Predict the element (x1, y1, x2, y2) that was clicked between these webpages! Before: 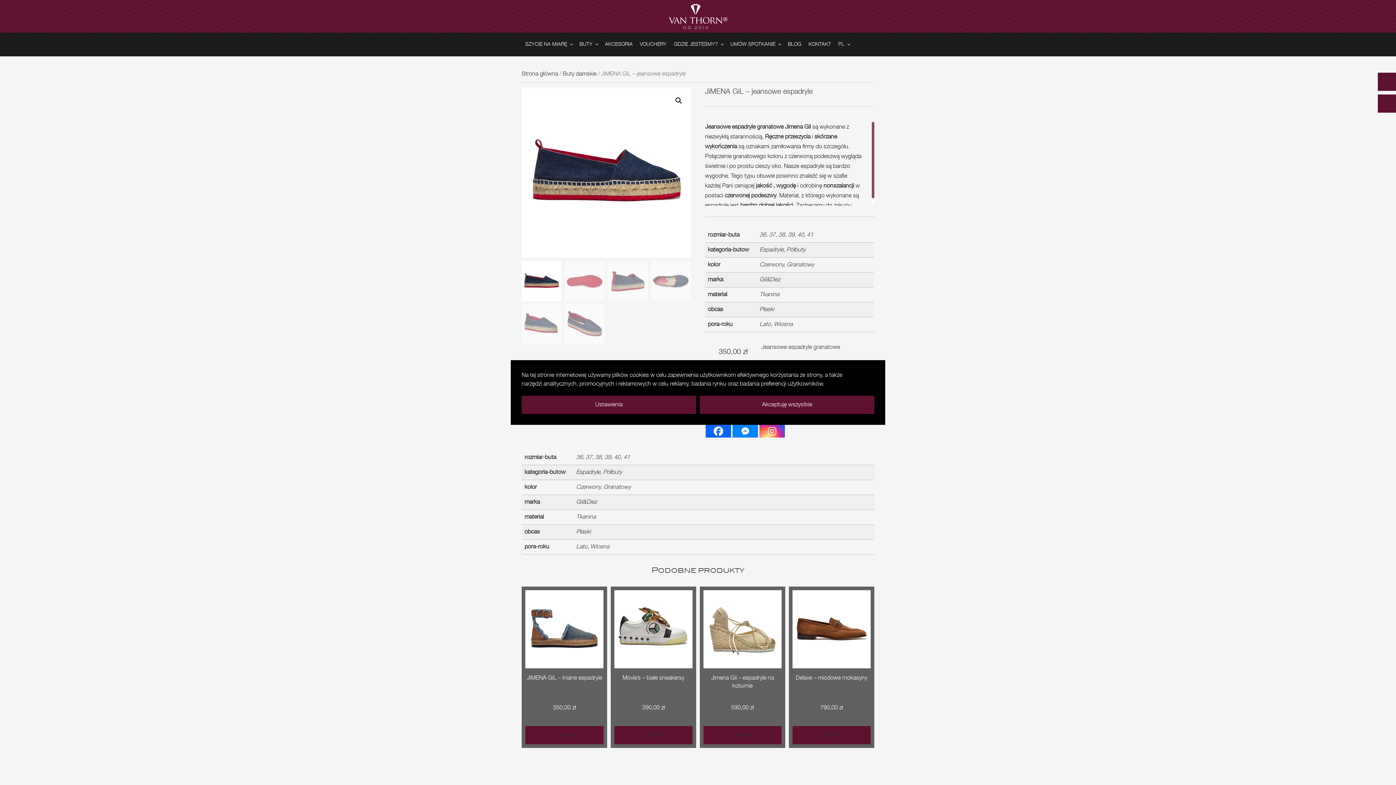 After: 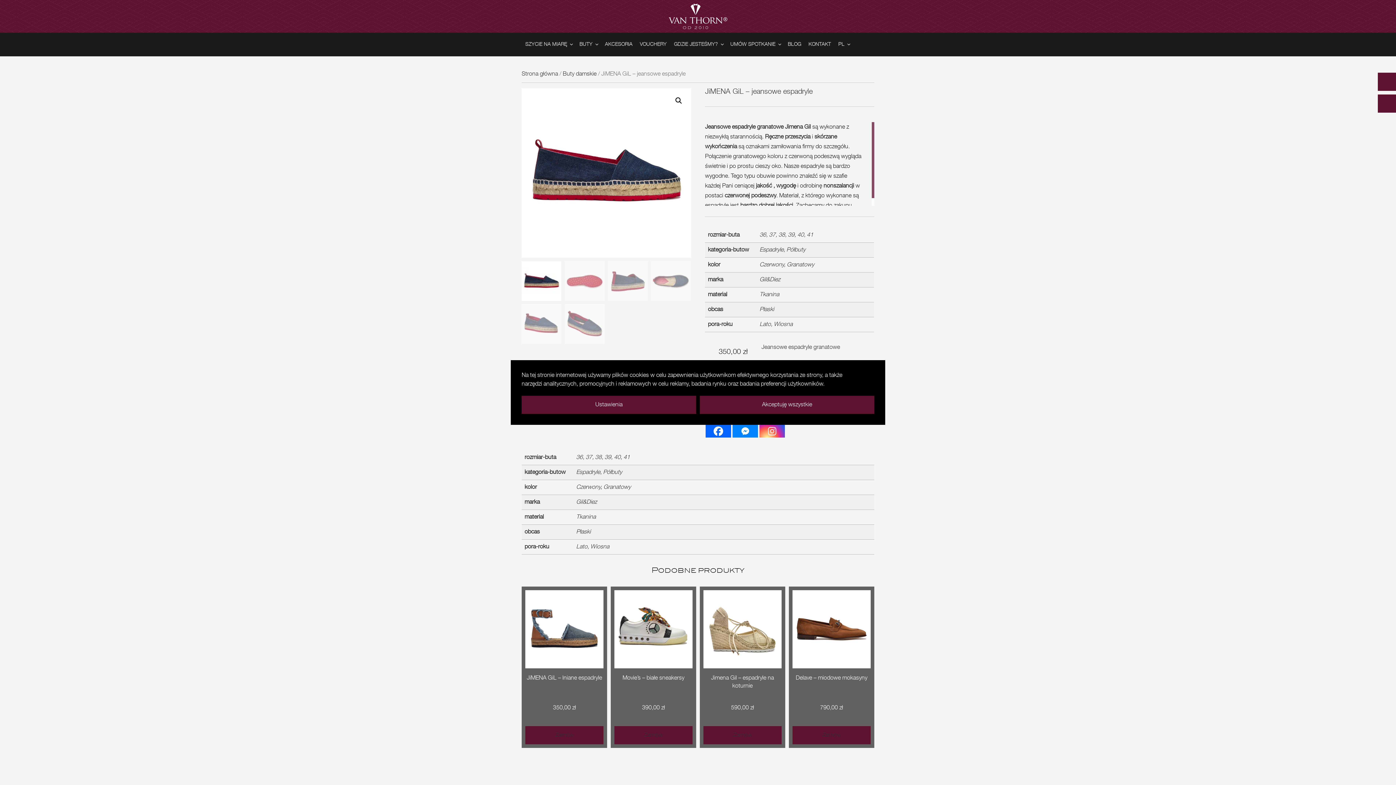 Action: bbox: (732, 425, 758, 437) label: Facebook Messenger